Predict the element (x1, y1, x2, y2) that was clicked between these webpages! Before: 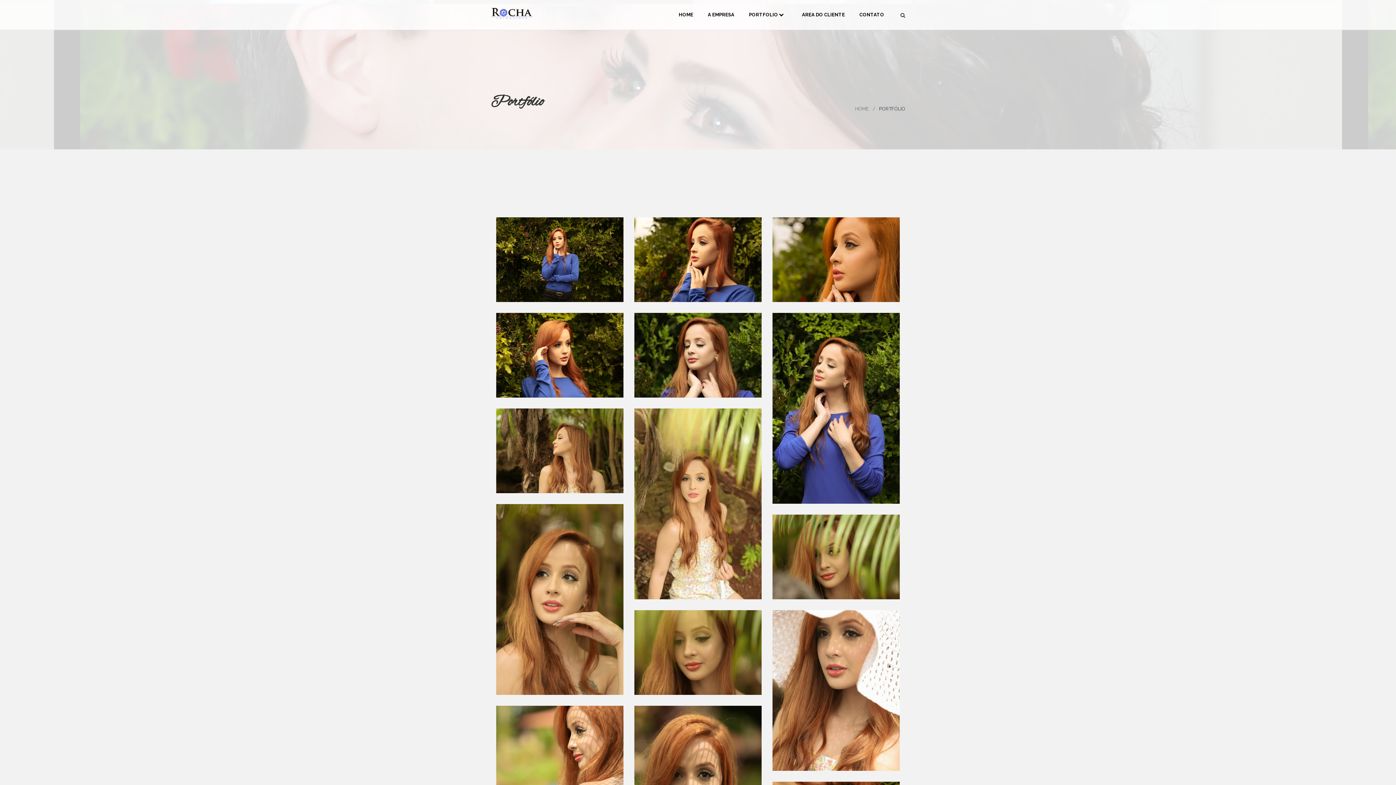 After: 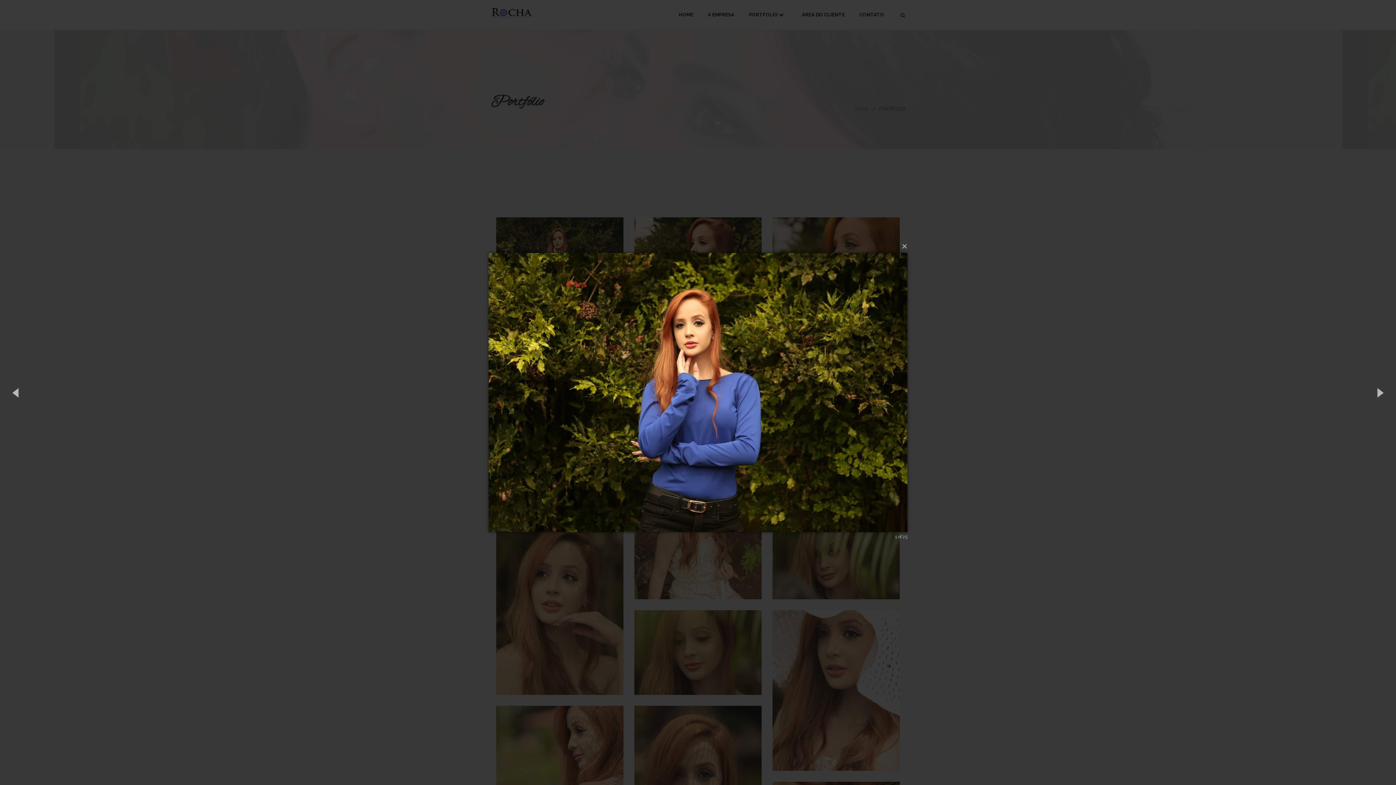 Action: bbox: (552, 281, 567, 290)